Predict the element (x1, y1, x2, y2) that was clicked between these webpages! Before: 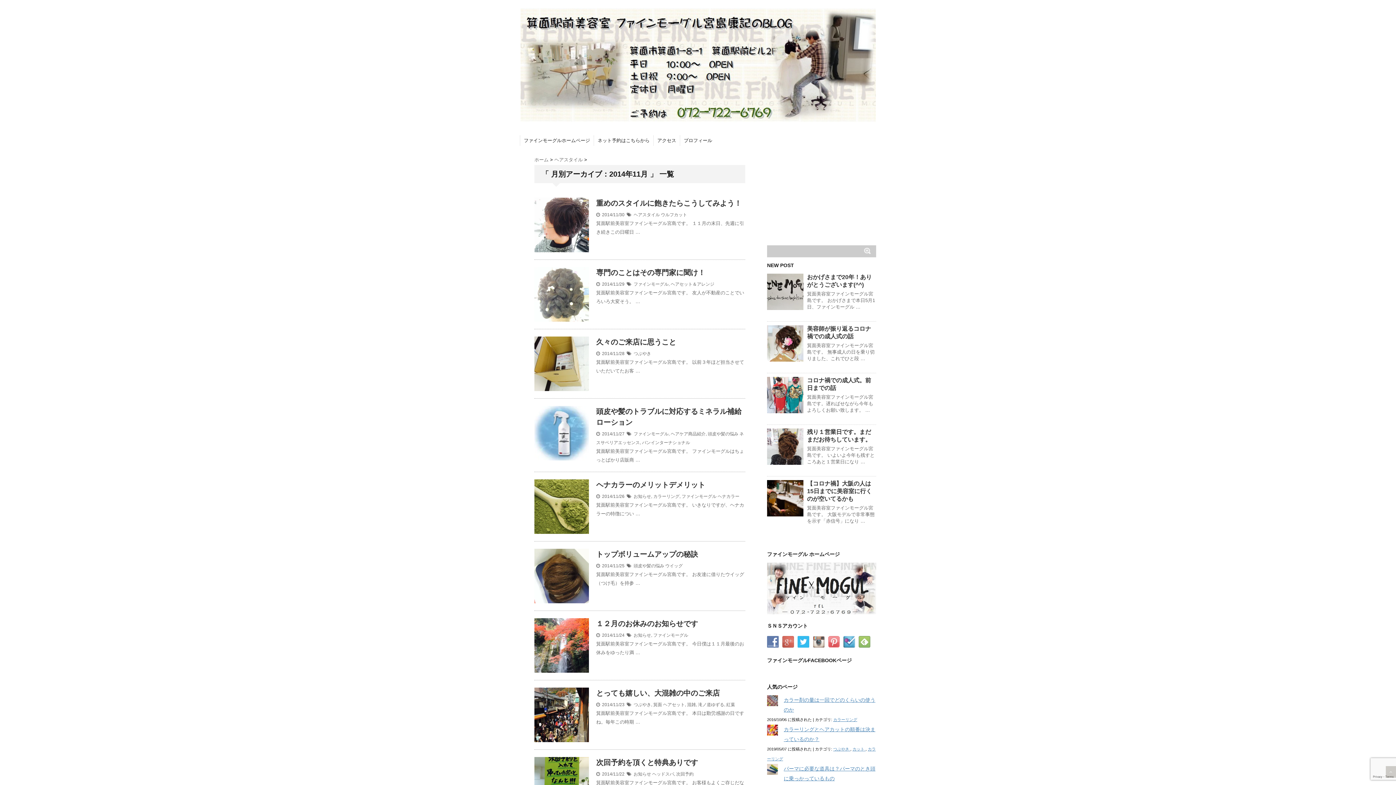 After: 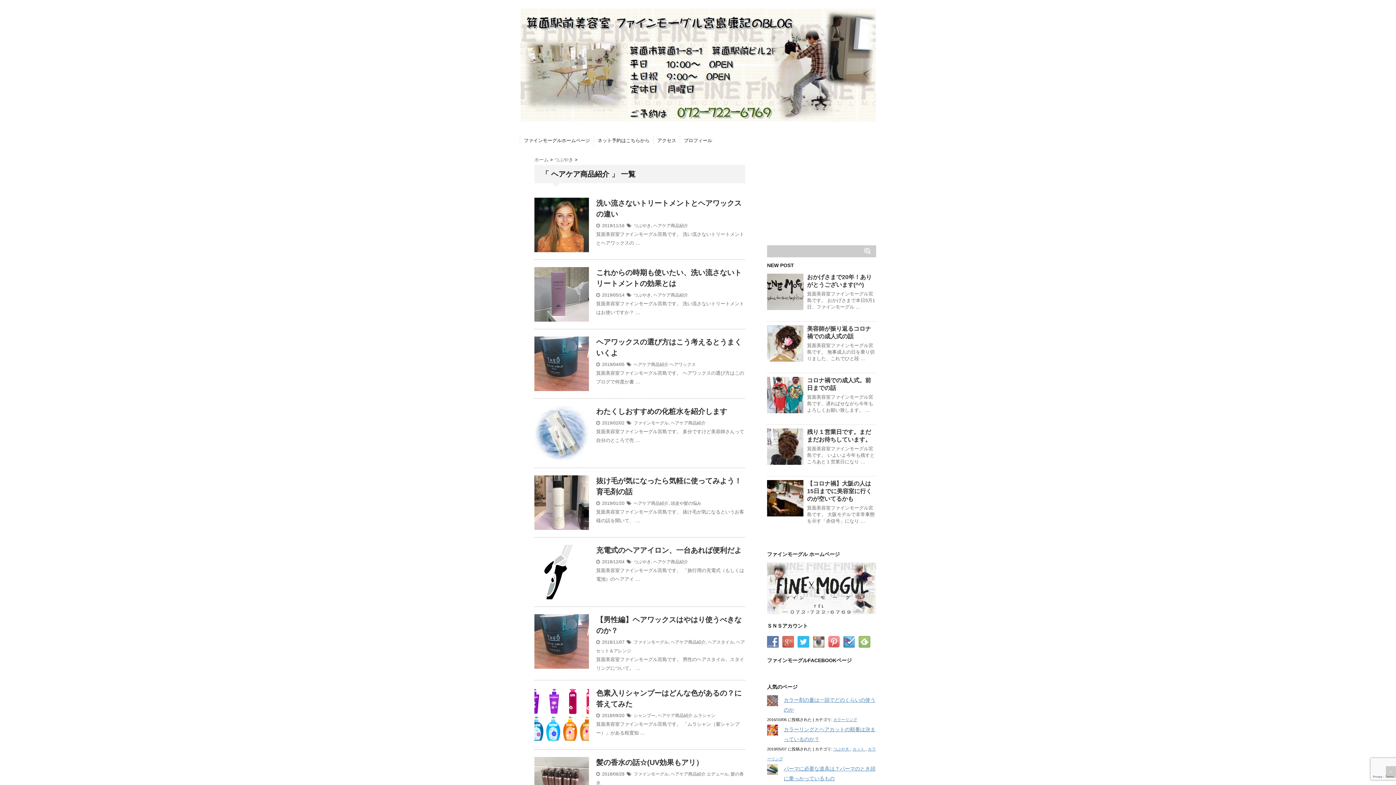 Action: bbox: (670, 431, 705, 436) label: ヘアケア商品紹介